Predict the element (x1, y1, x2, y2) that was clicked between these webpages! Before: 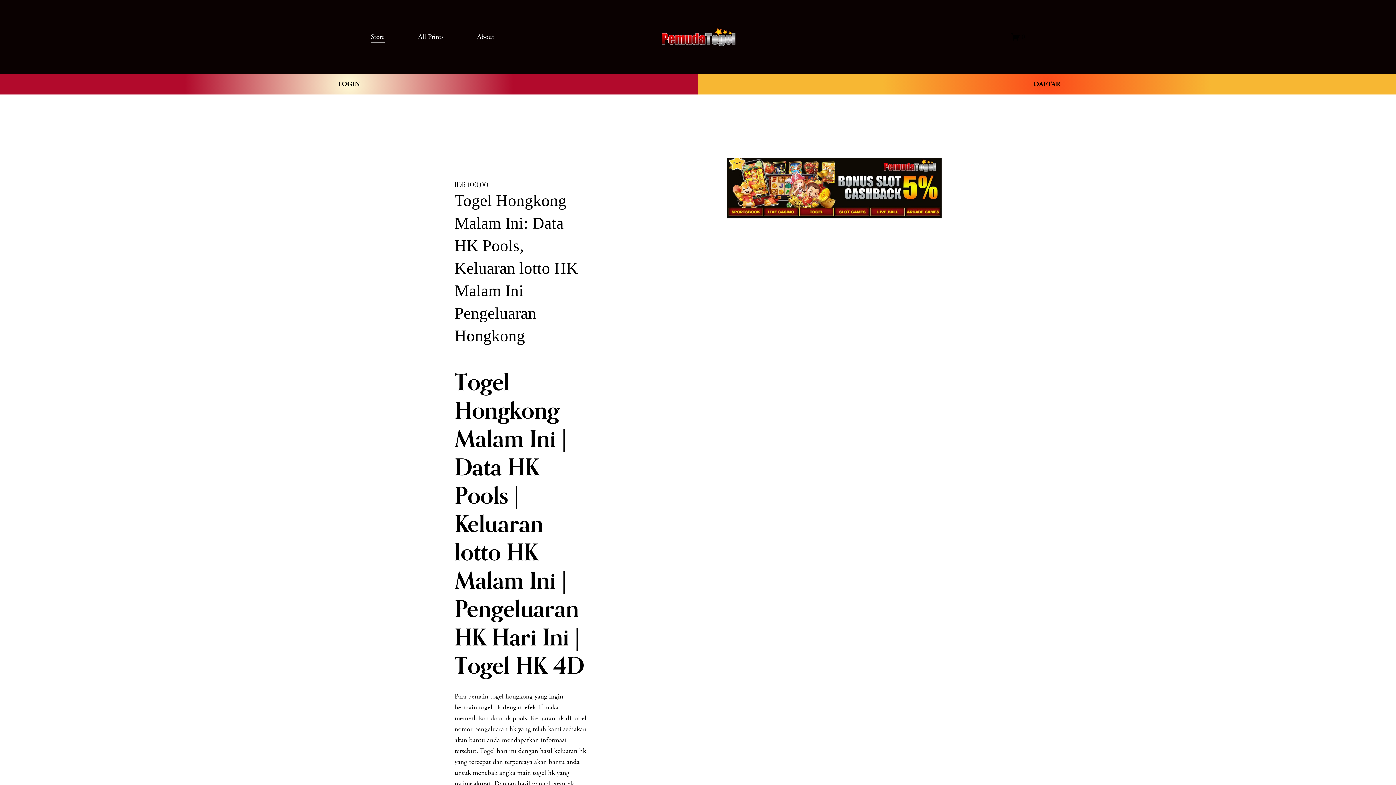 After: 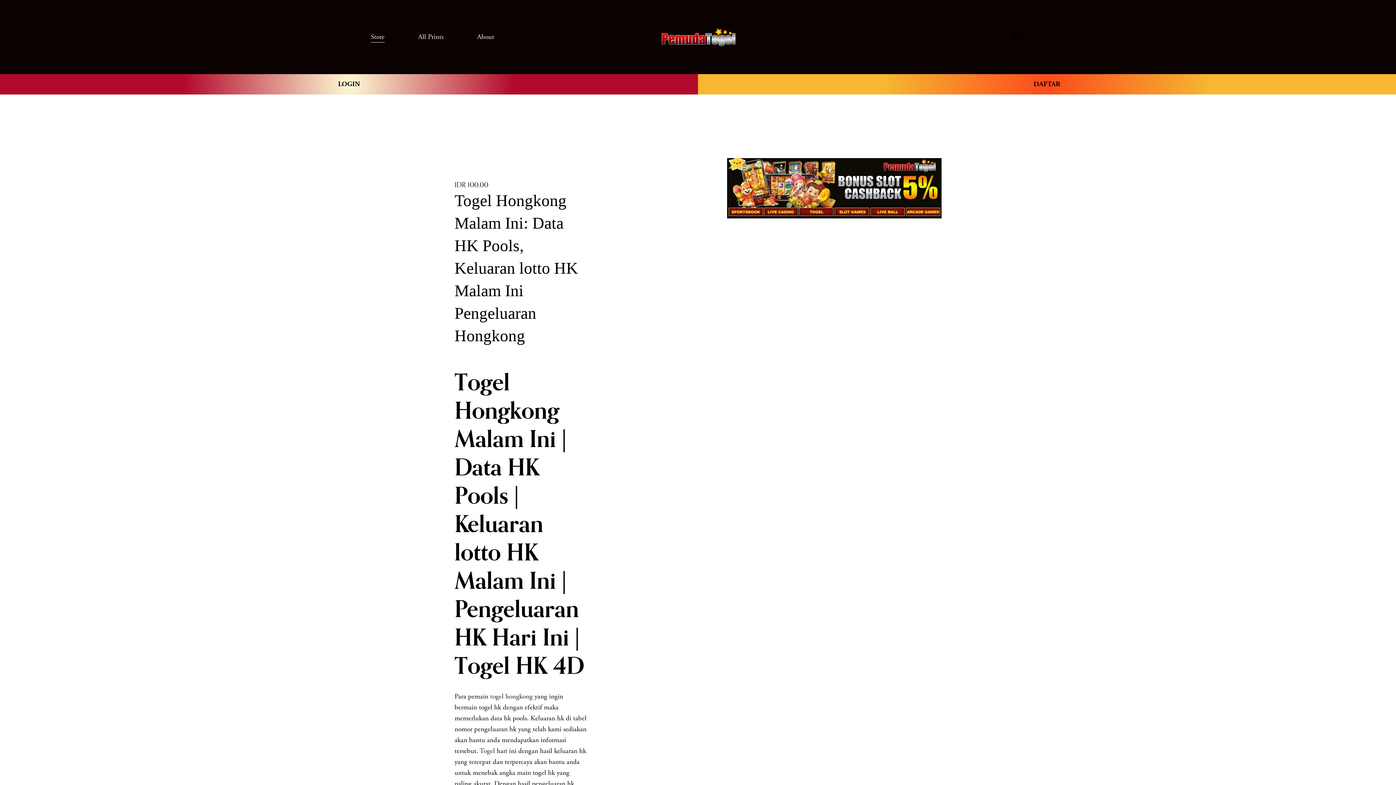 Action: bbox: (418, 30, 443, 43) label: All Prints